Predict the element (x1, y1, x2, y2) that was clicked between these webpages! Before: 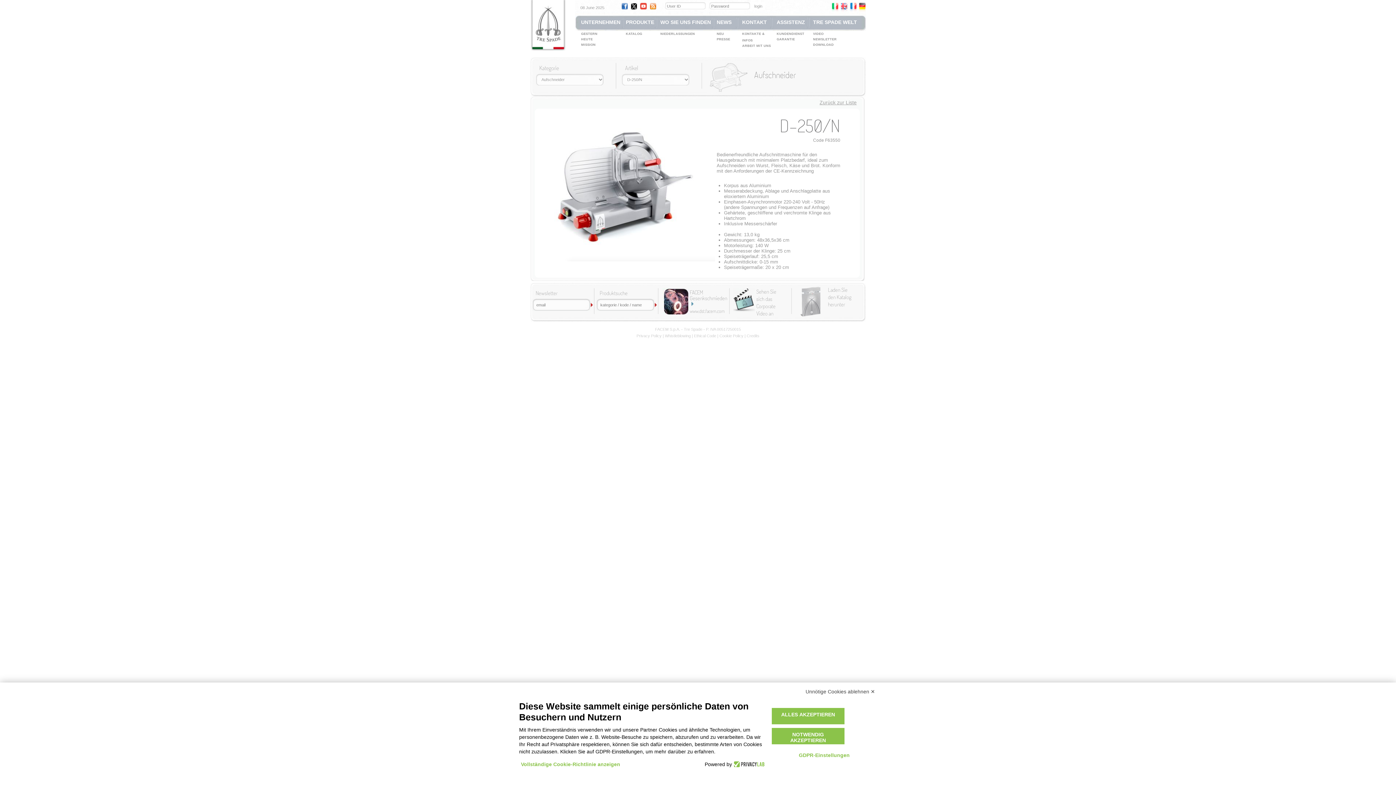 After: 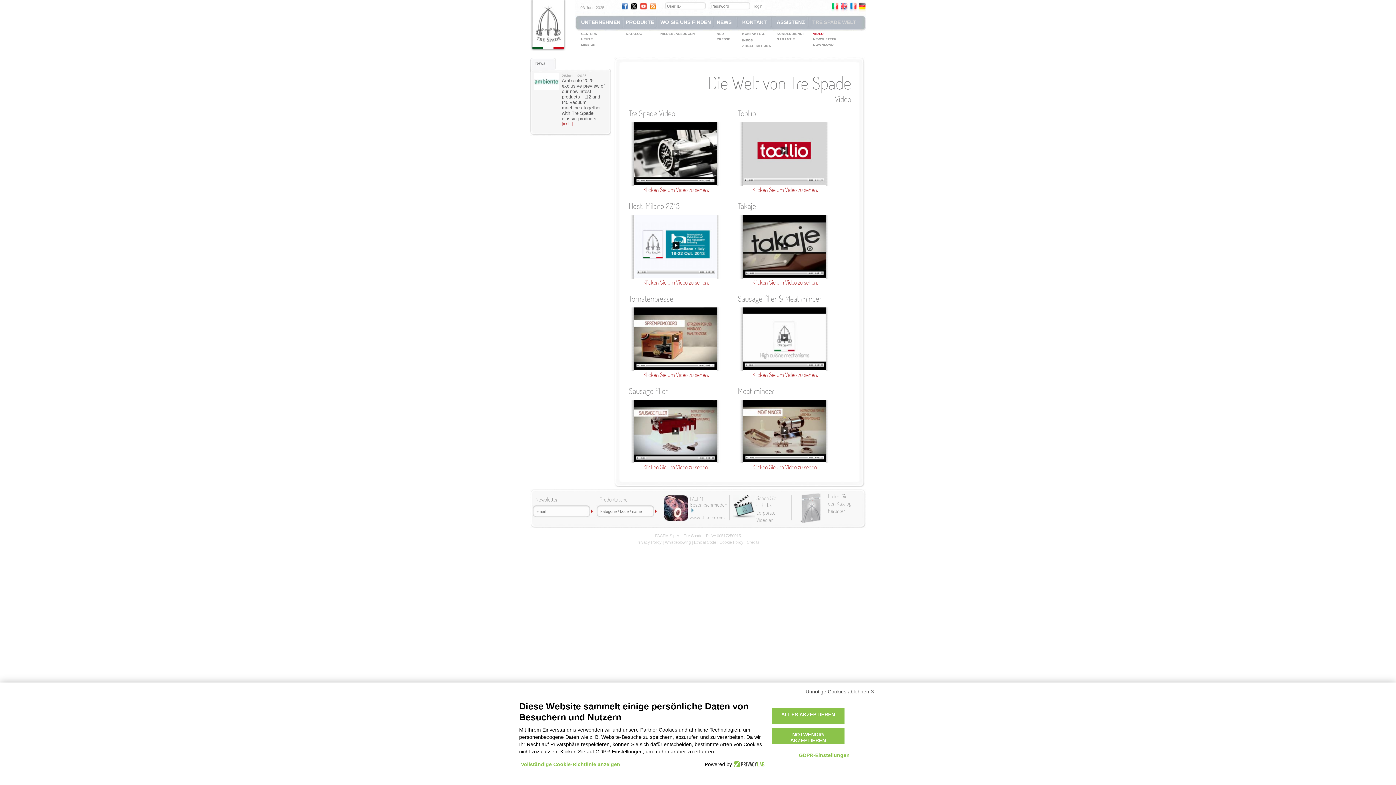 Action: label: TRE SPADE WELT bbox: (813, 19, 857, 25)